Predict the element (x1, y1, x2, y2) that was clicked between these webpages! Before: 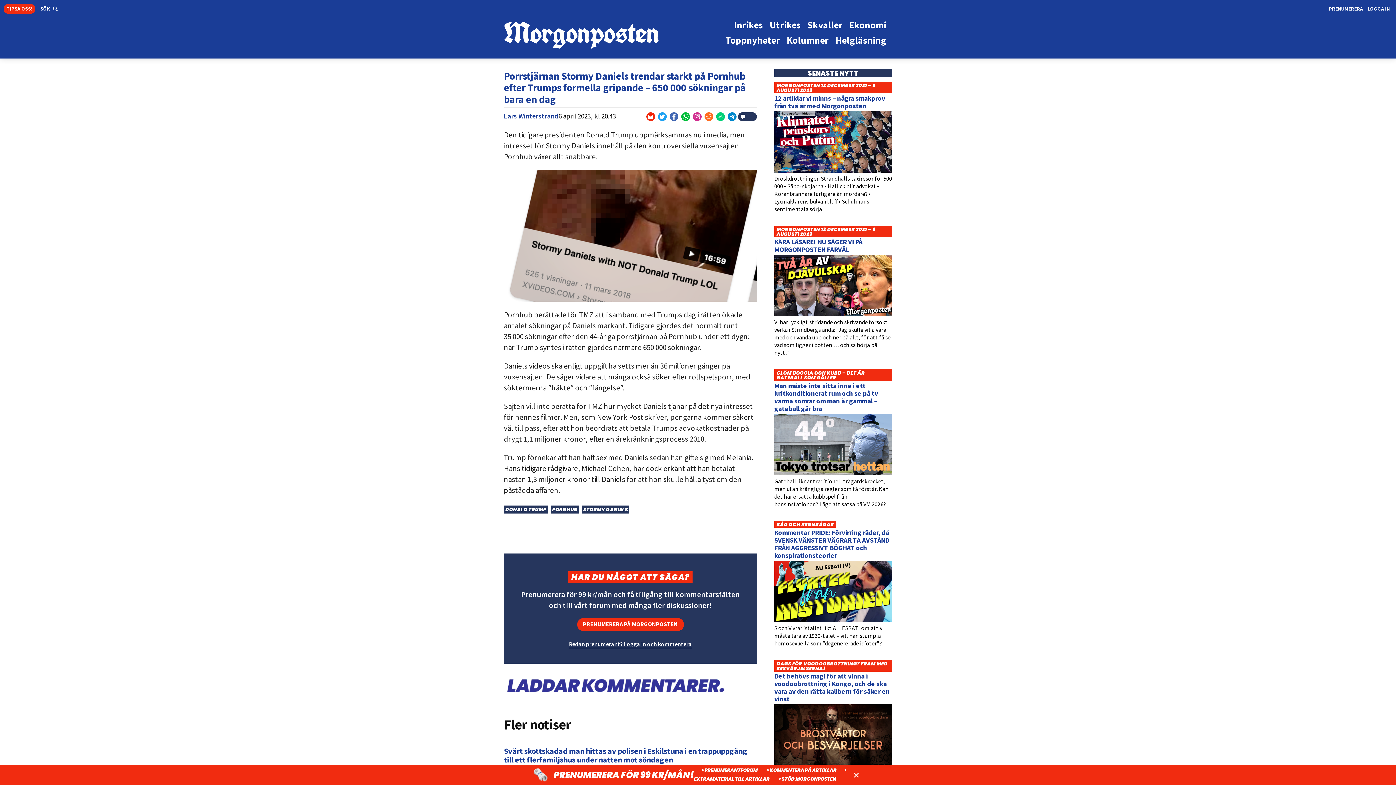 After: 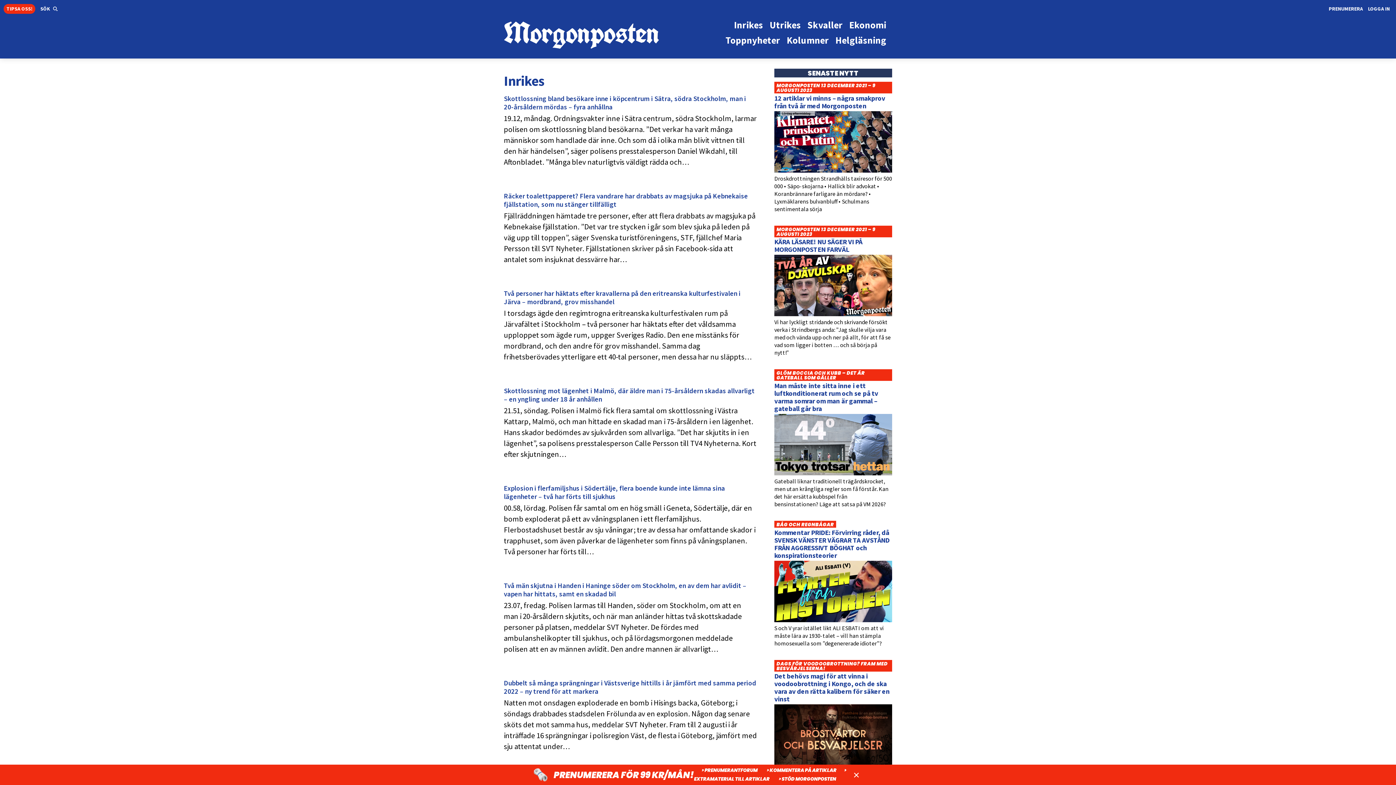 Action: label: Inrikes bbox: (733, 17, 764, 32)